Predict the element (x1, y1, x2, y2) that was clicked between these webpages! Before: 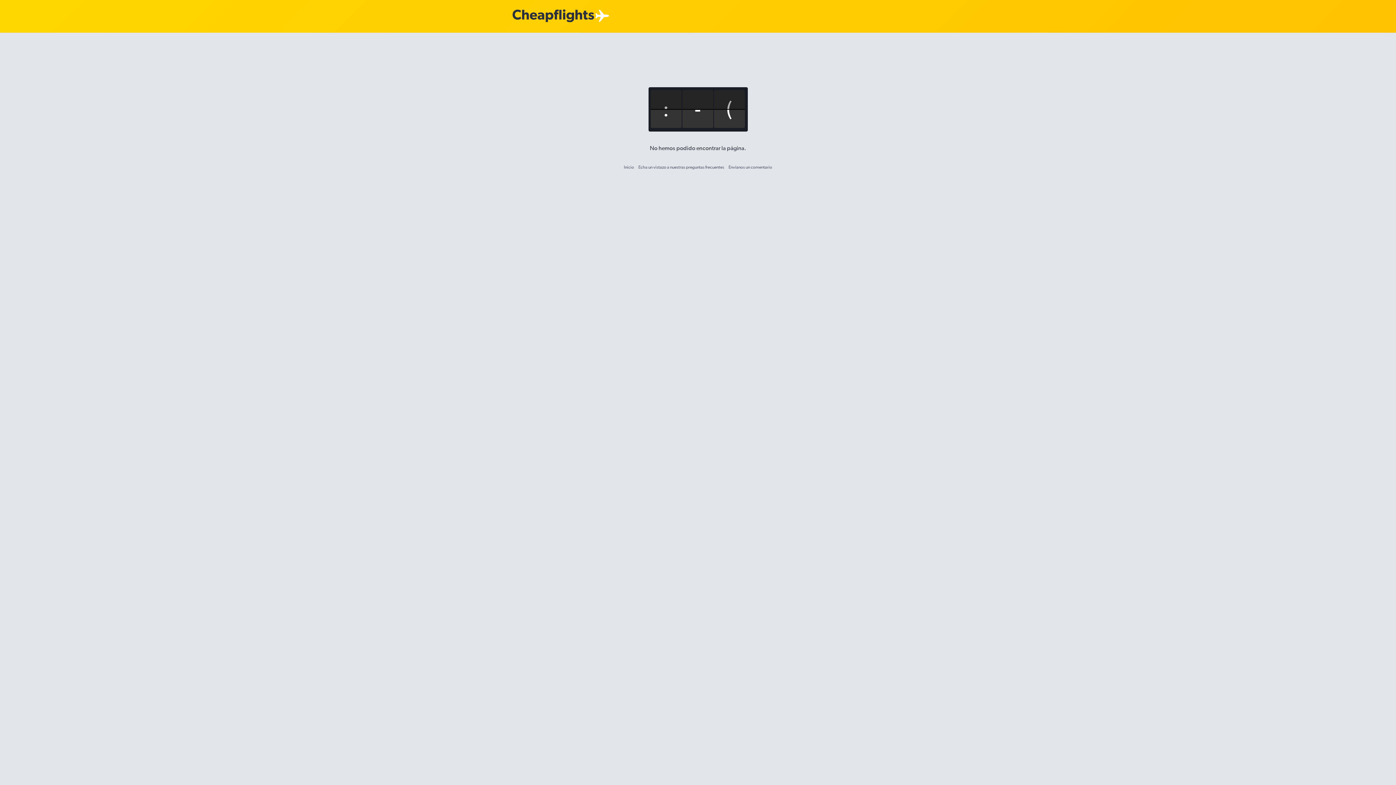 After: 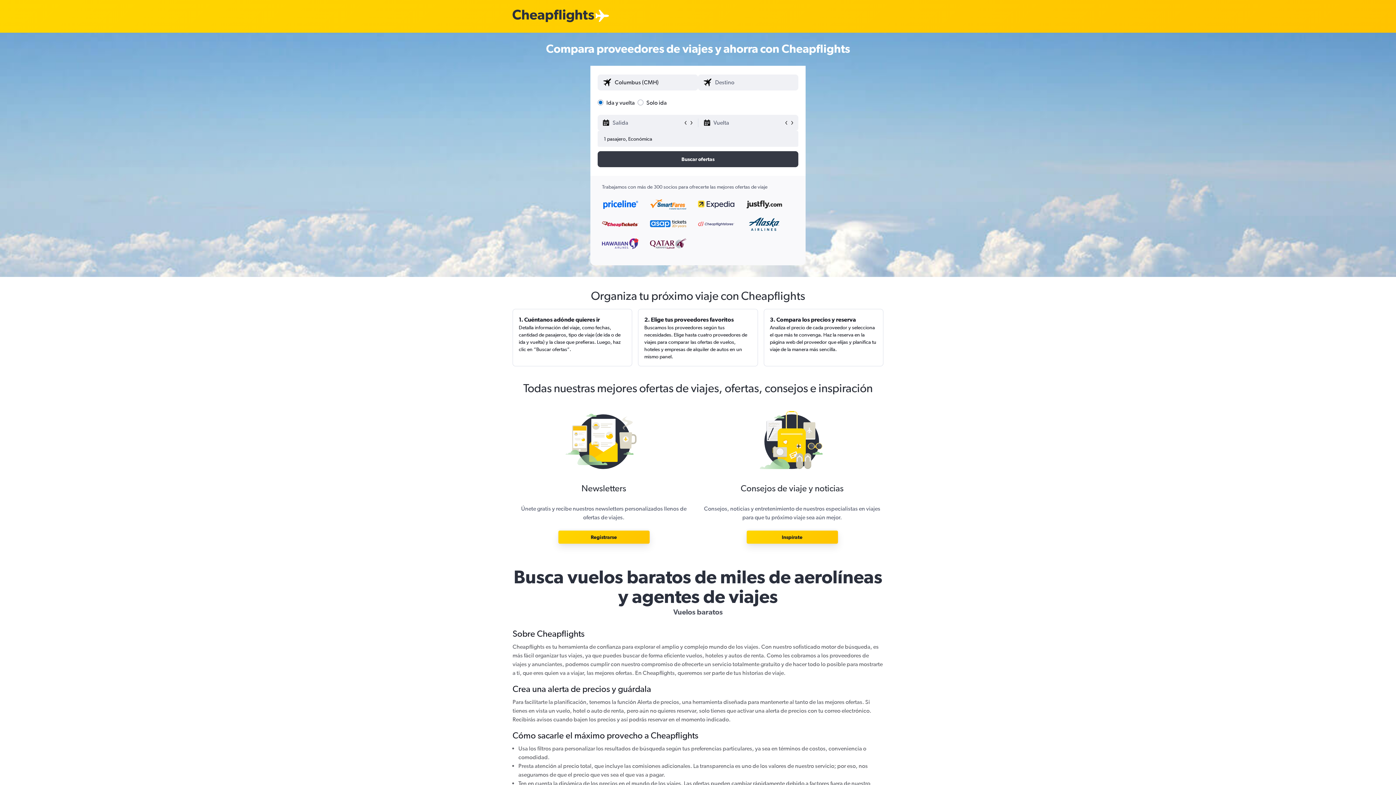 Action: label: Logotipo de Cheapflights bbox: (512, 12, 594, 19)